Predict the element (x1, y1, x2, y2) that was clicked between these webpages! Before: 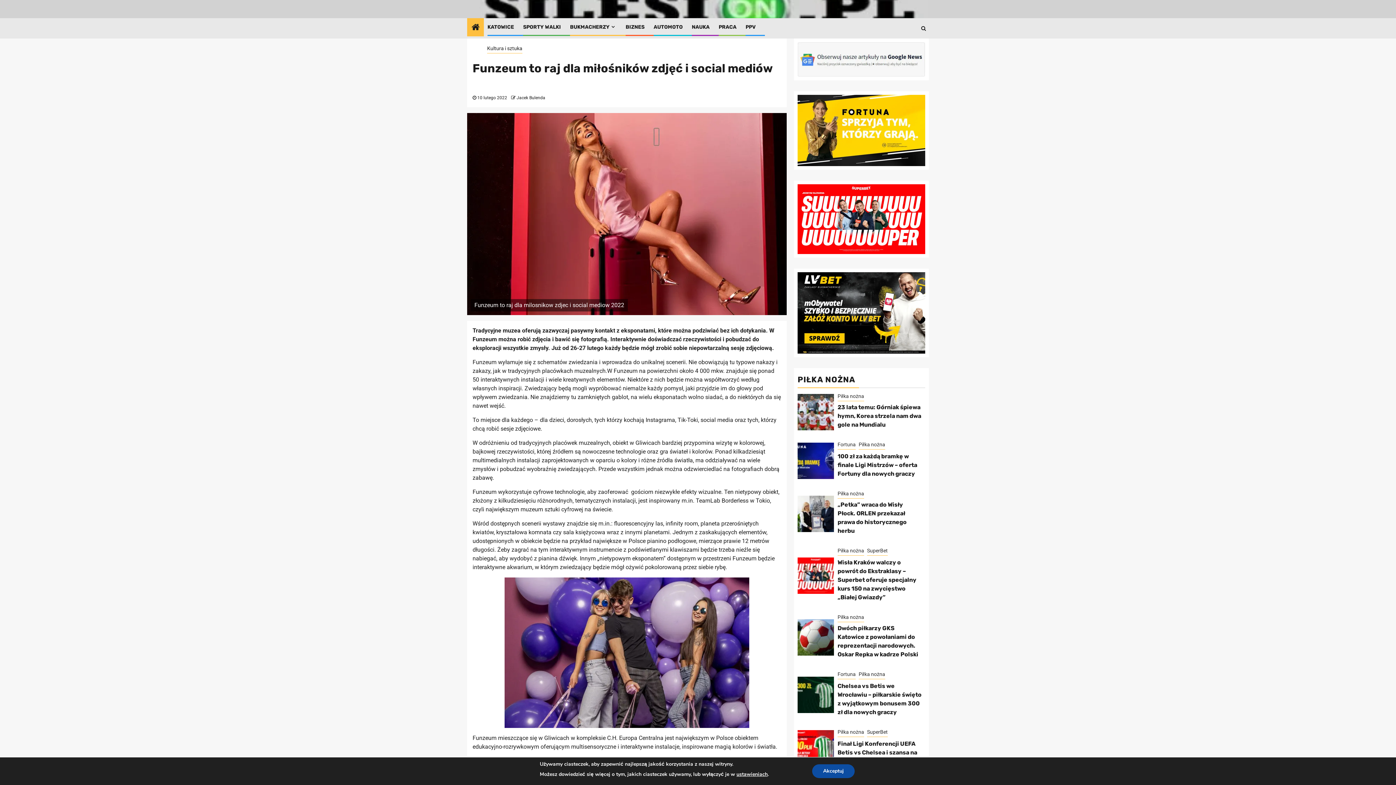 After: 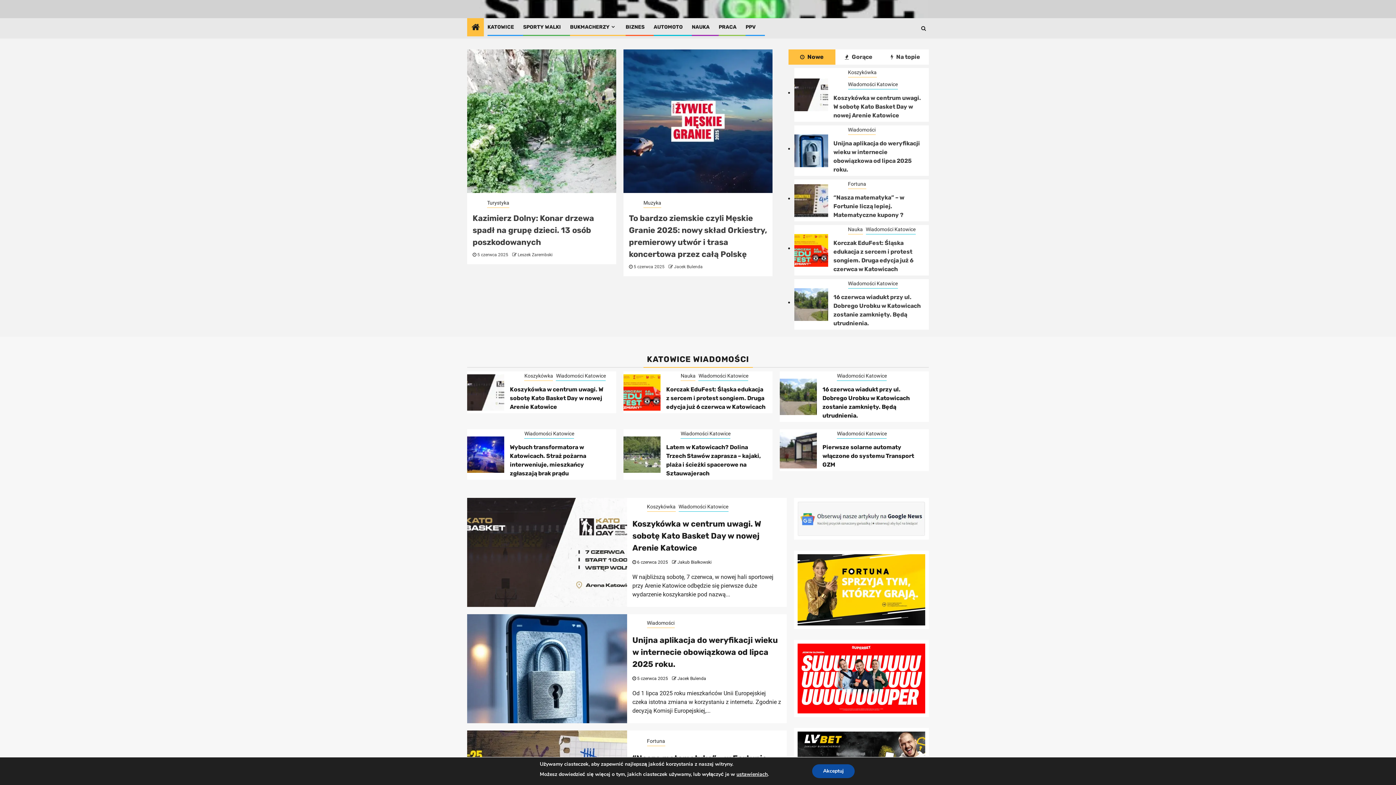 Action: bbox: (797, 270, 925, 351)